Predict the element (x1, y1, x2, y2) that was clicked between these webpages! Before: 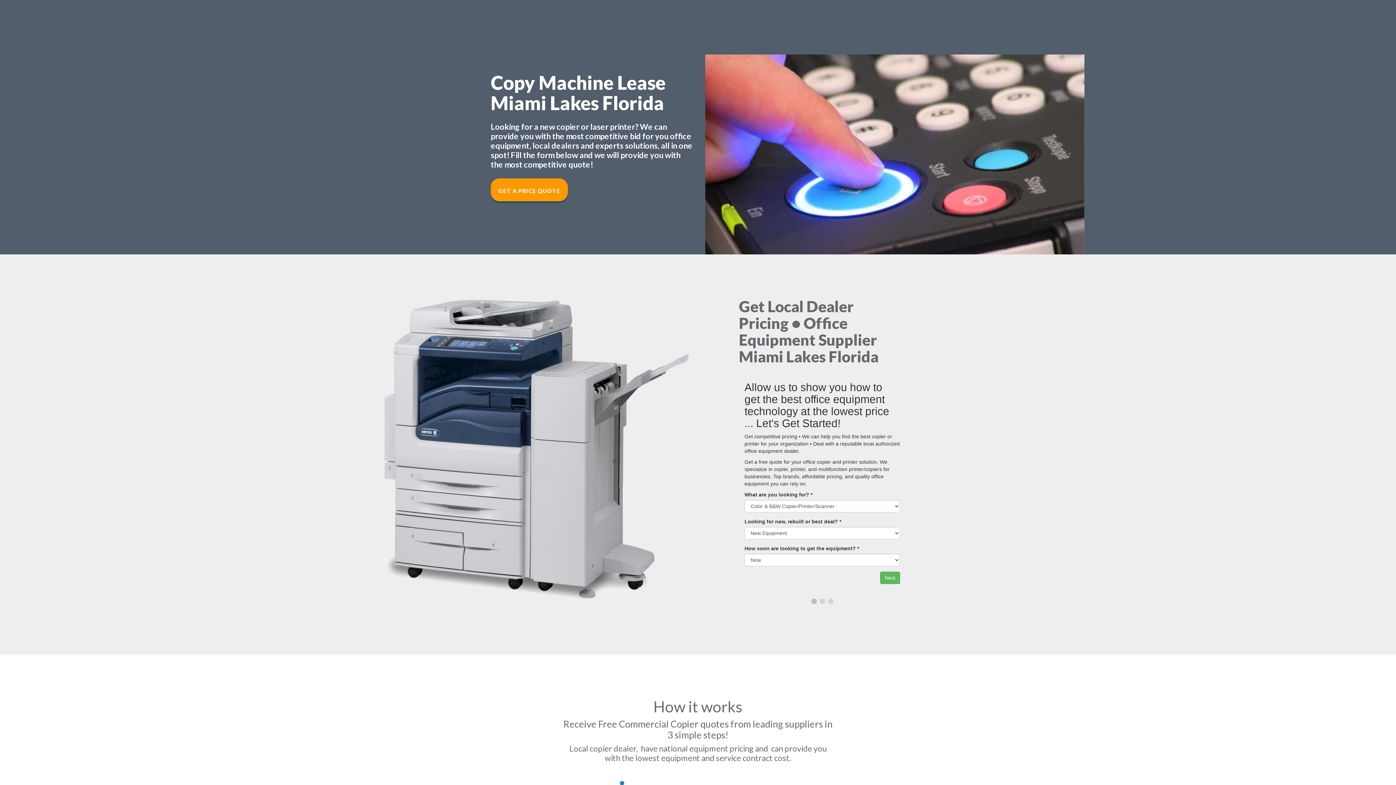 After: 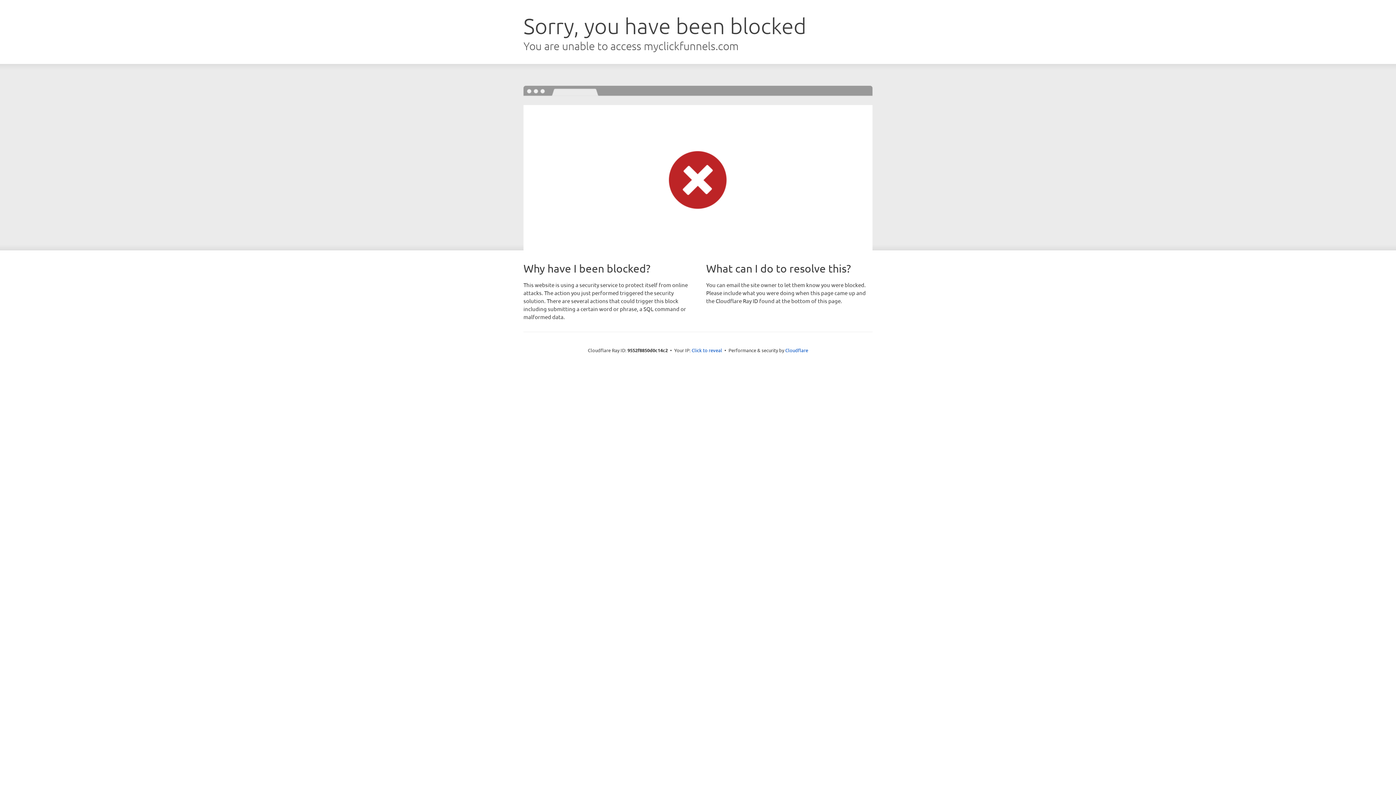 Action: bbox: (490, 178, 568, 201) label: GET A PRICE QUOTE